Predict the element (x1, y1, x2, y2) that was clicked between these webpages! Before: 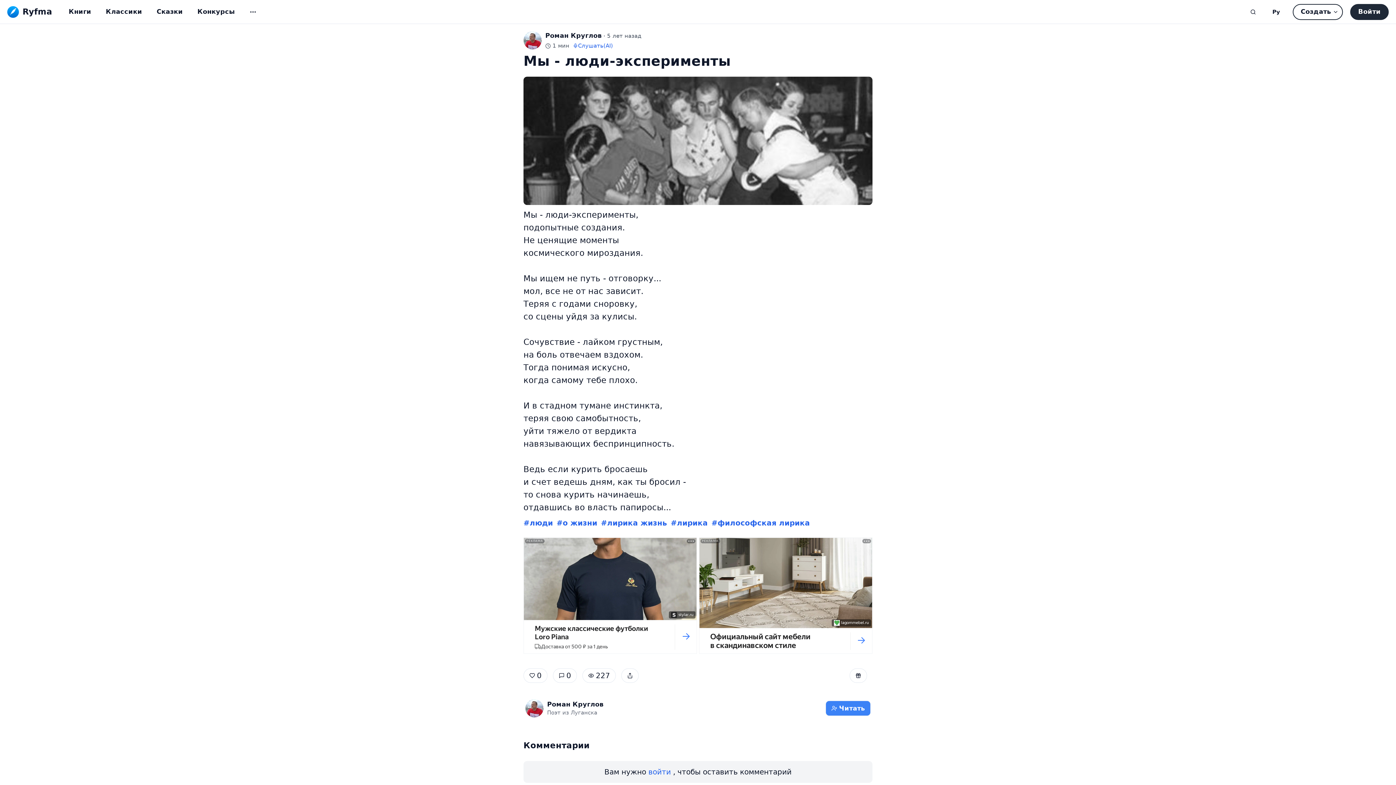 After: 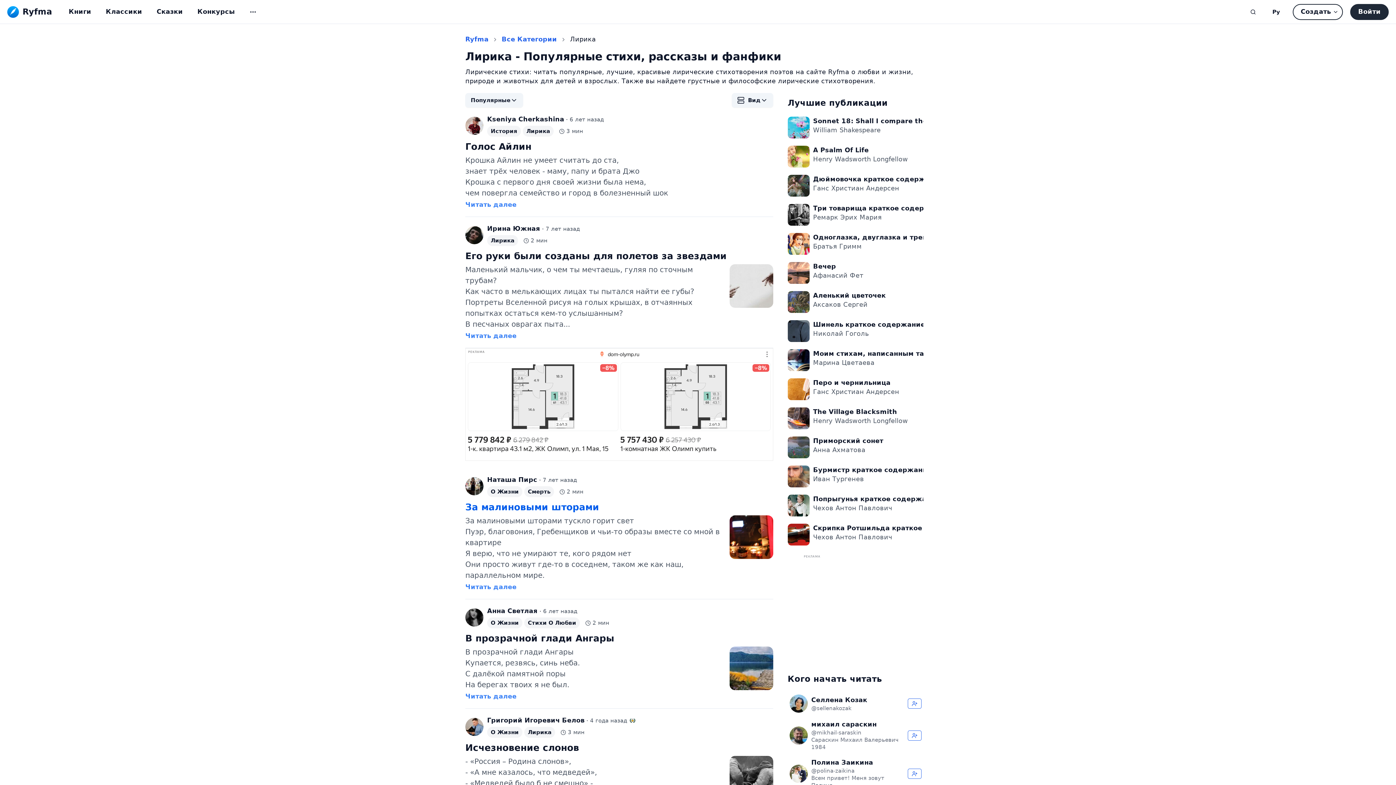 Action: bbox: (670, 517, 708, 528) label: Читать больше стихов и рассказов в категории лирика